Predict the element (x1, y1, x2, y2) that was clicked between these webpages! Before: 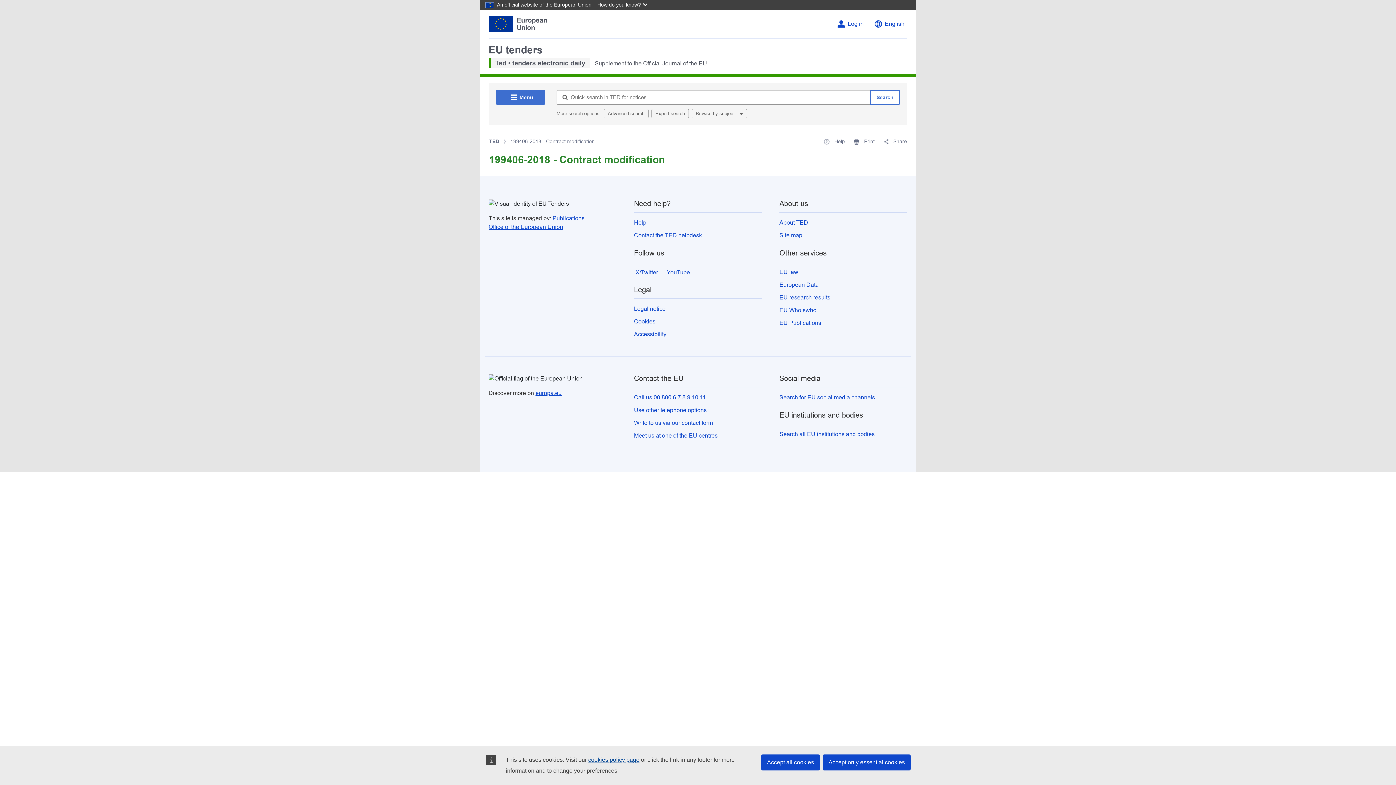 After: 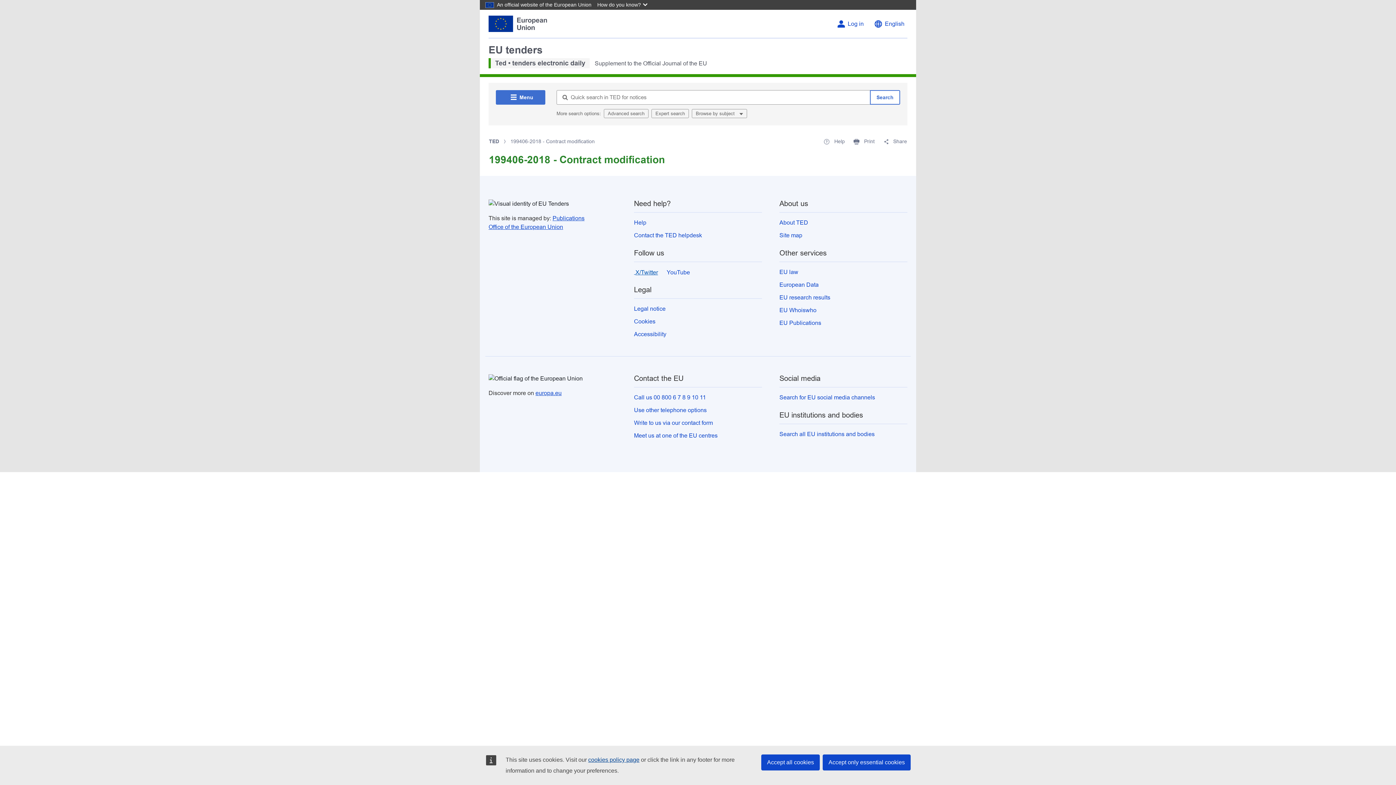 Action: label:  X/Twitter bbox: (634, 268, 658, 276)